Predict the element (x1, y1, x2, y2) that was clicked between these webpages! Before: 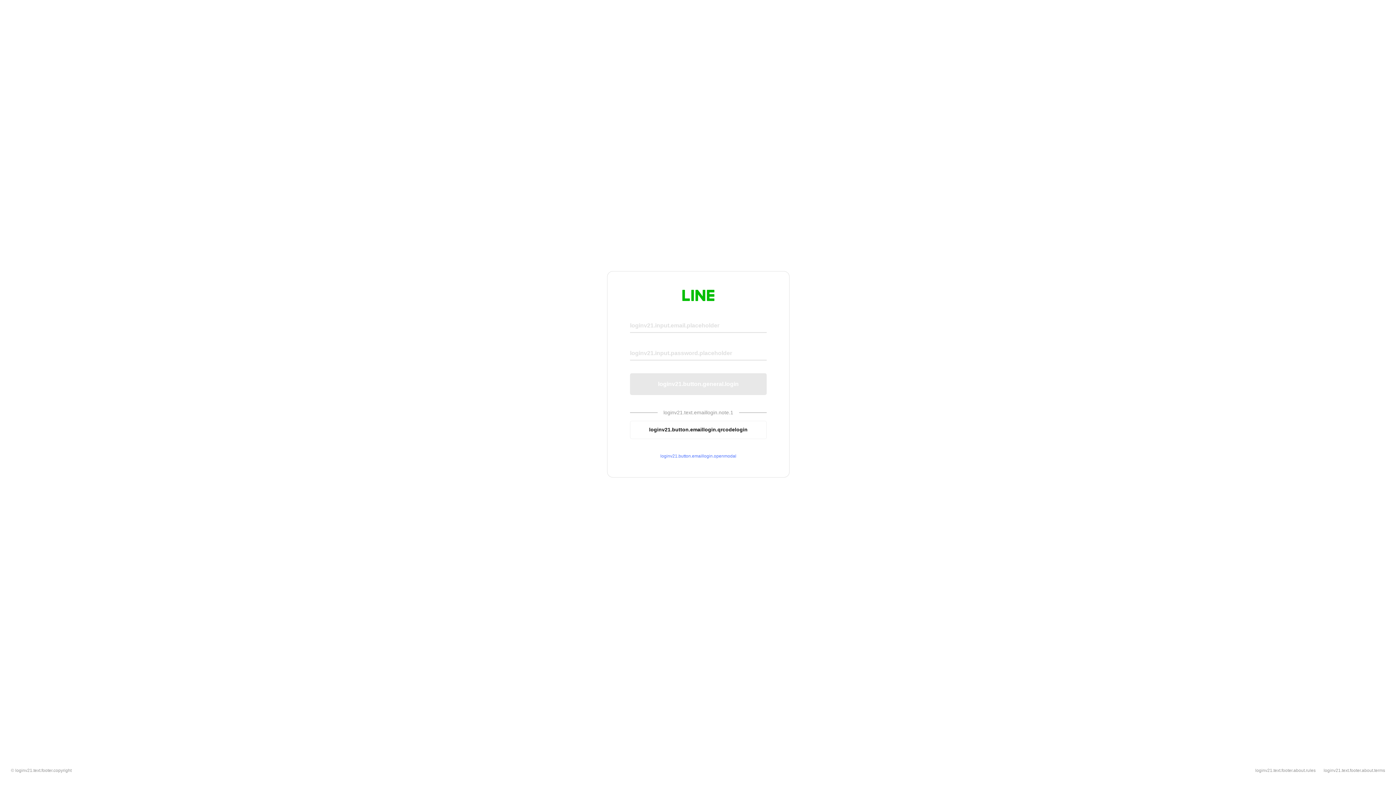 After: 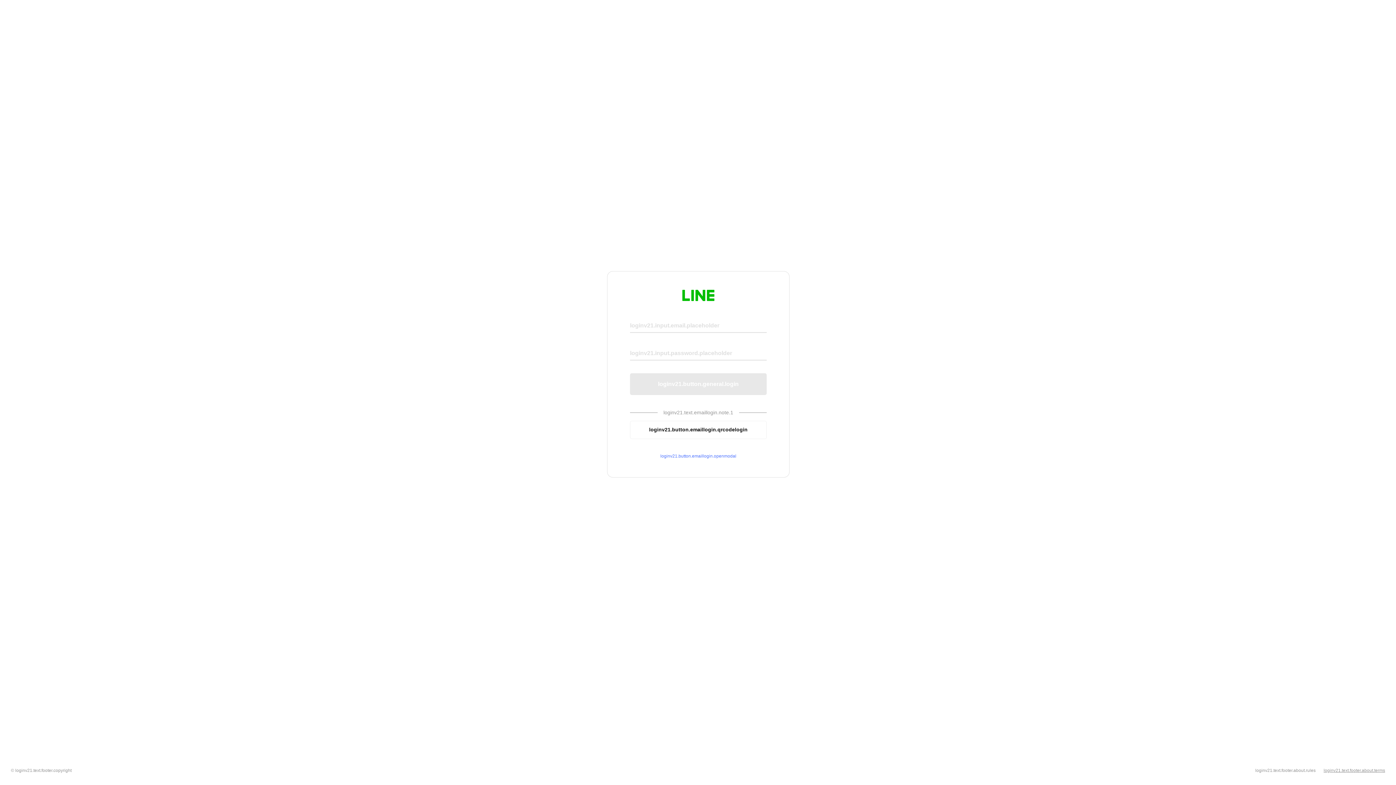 Action: bbox: (1324, 768, 1385, 773) label: loginv21.text.footer.about.terms